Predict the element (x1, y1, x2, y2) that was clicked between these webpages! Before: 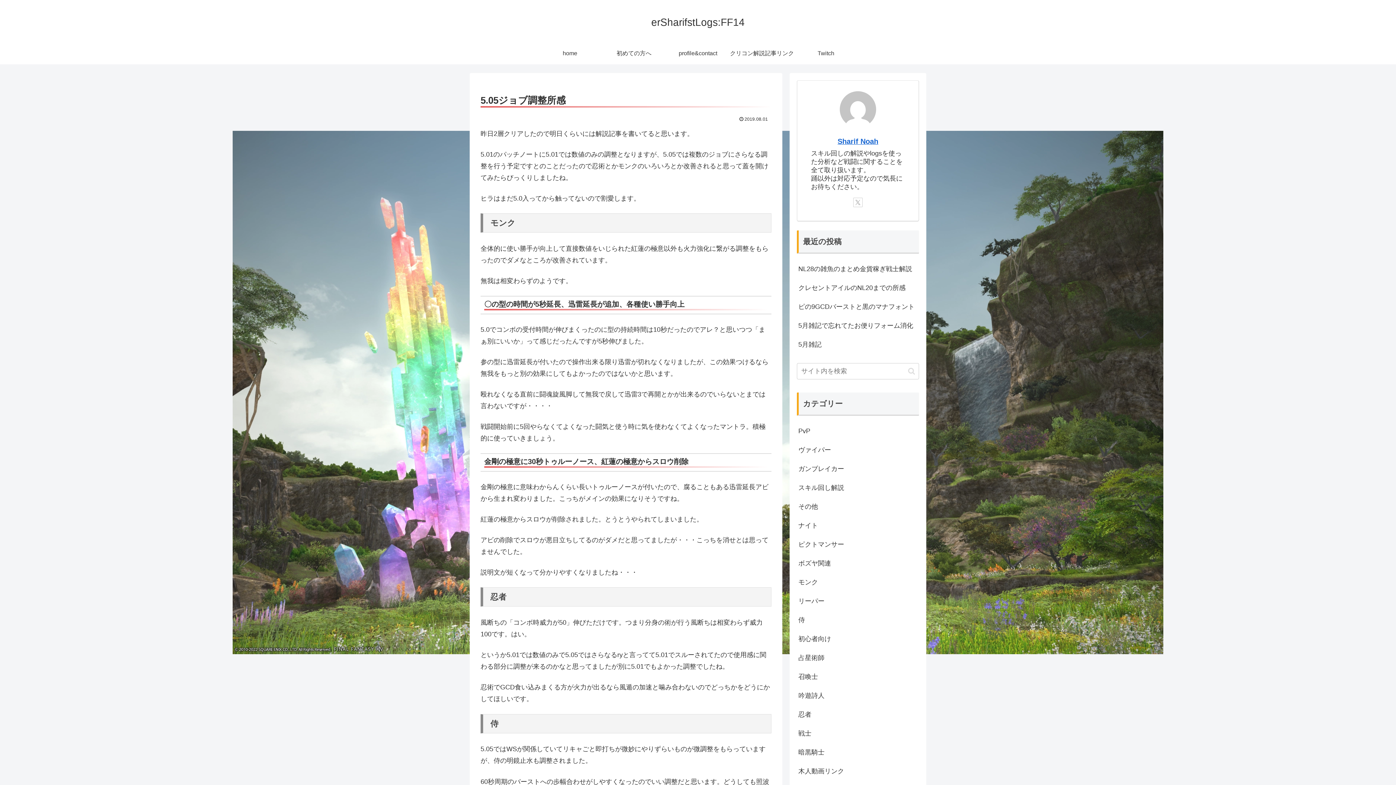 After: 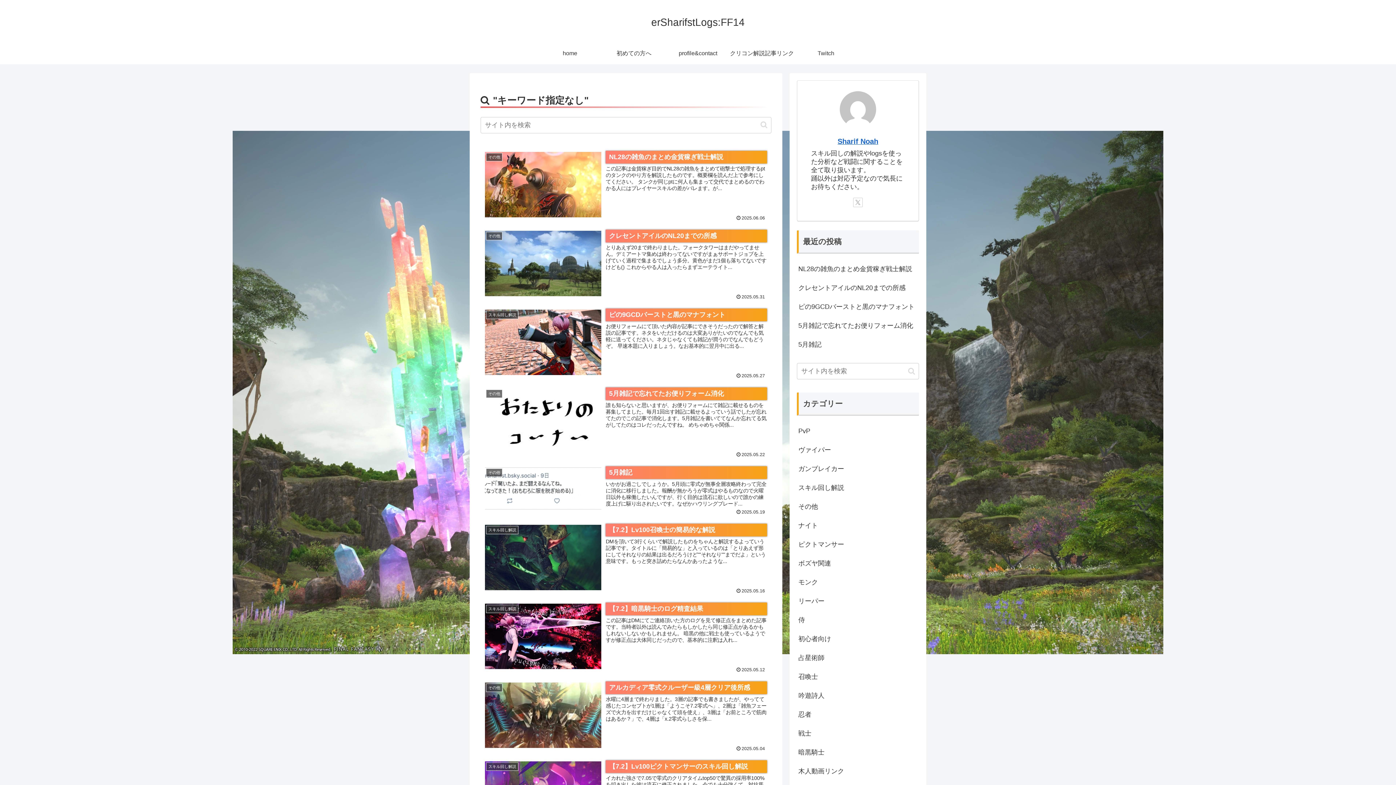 Action: bbox: (905, 367, 918, 375) label: button